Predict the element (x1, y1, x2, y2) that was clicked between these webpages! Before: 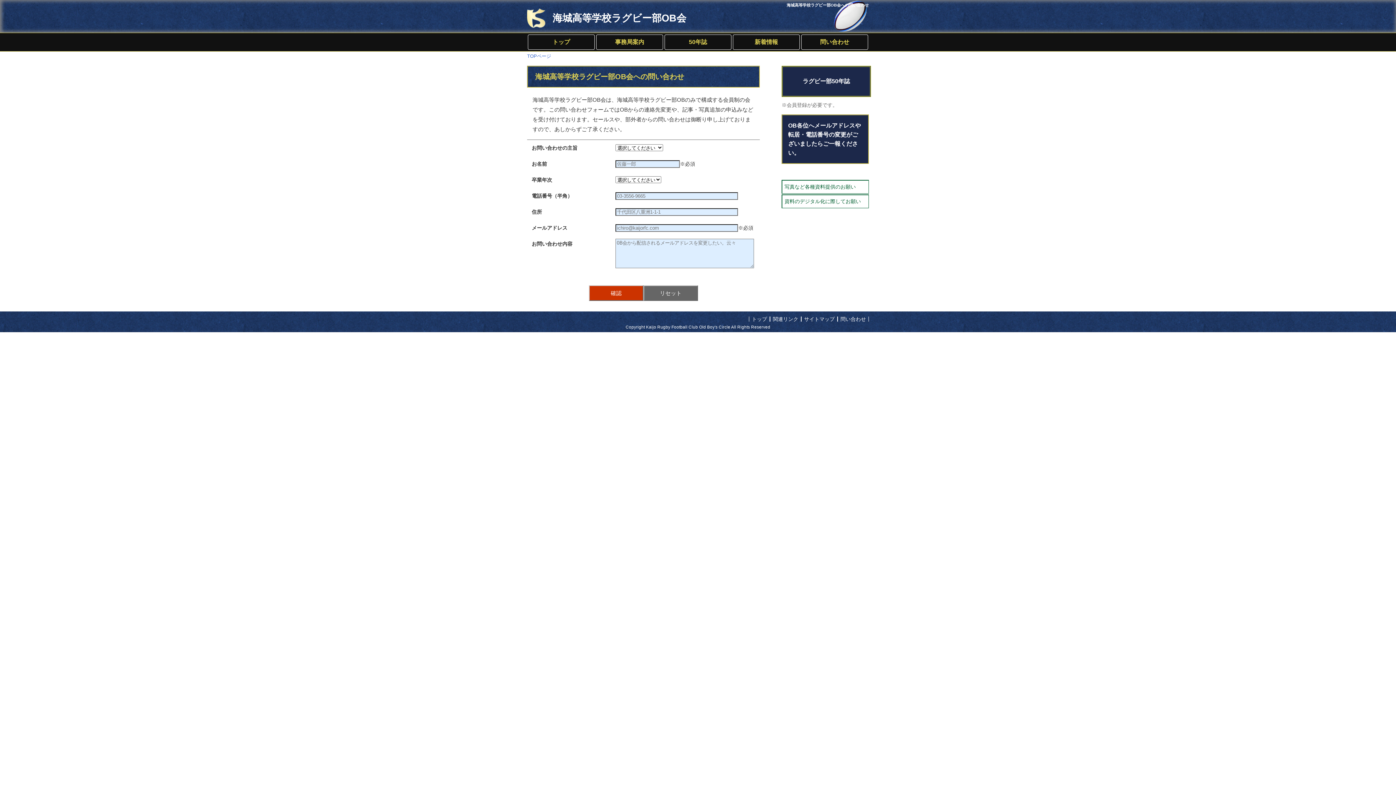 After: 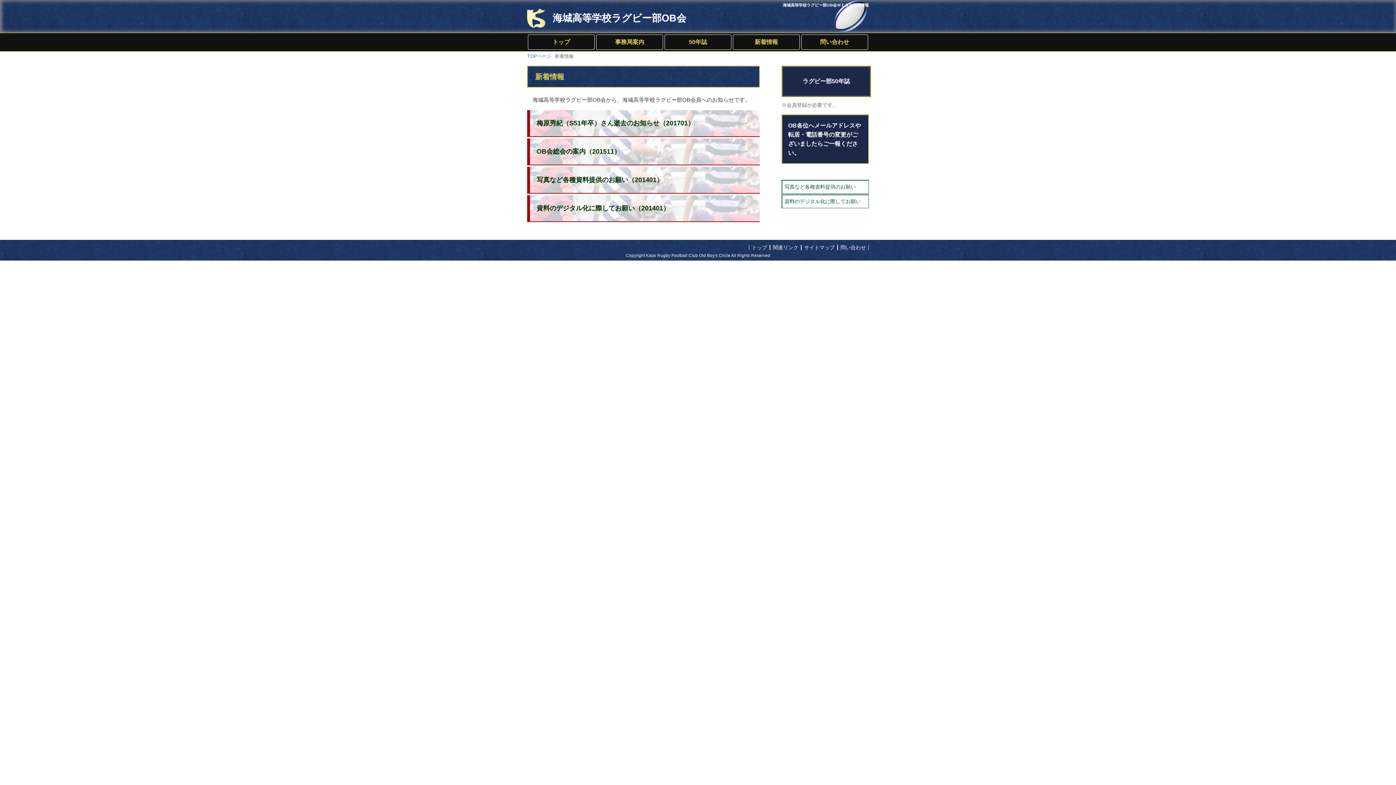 Action: bbox: (733, 34, 800, 49) label: 新着情報